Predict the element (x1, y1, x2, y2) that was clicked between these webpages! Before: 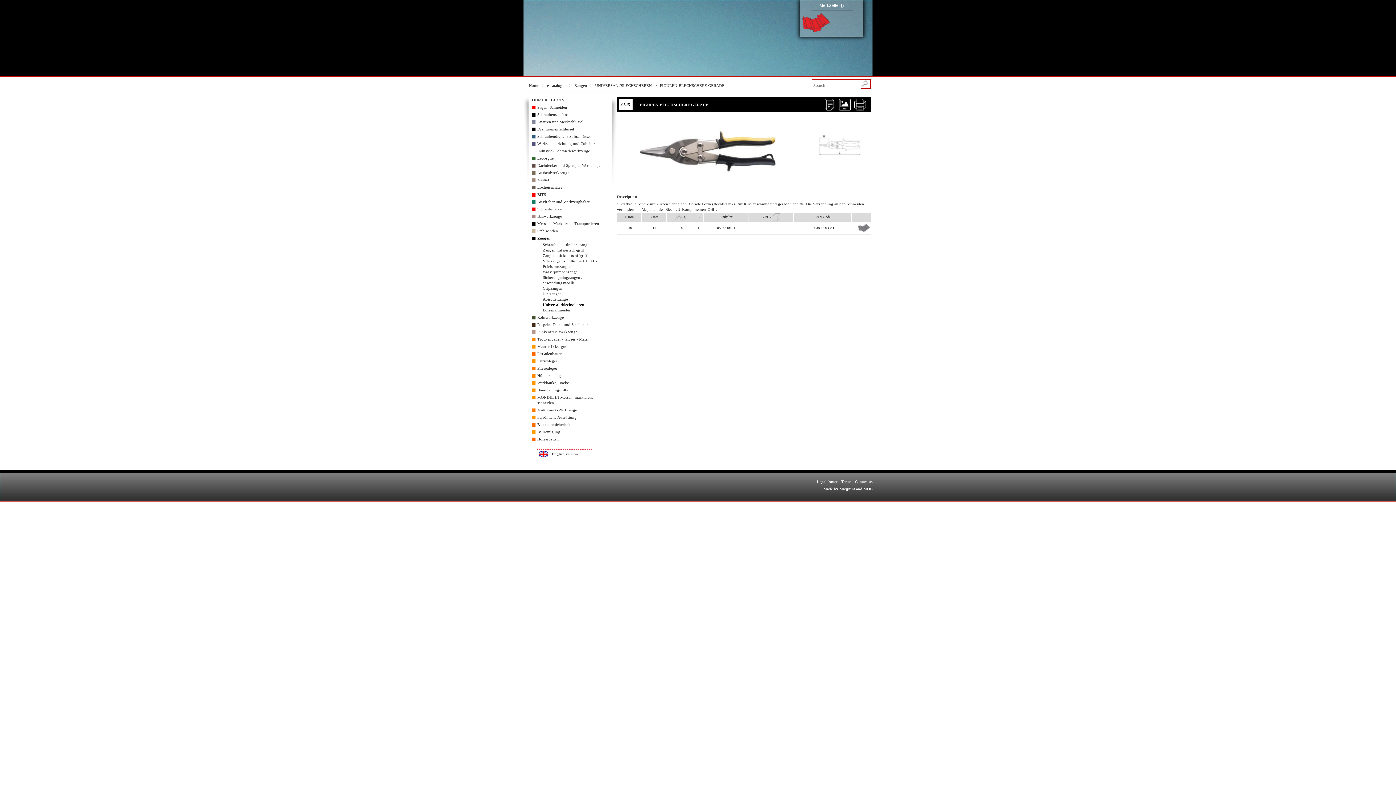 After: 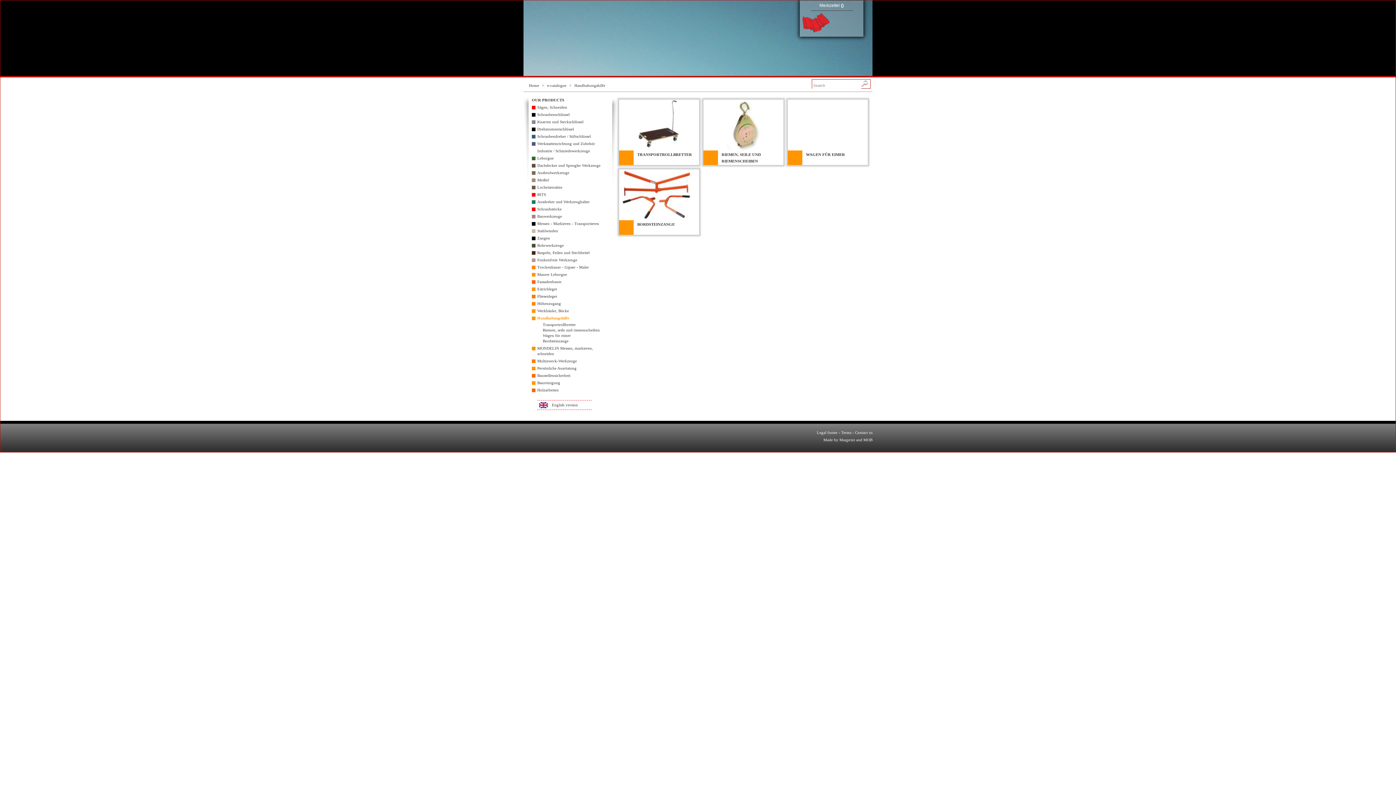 Action: bbox: (537, 387, 609, 393) label: Handhabungshilfe